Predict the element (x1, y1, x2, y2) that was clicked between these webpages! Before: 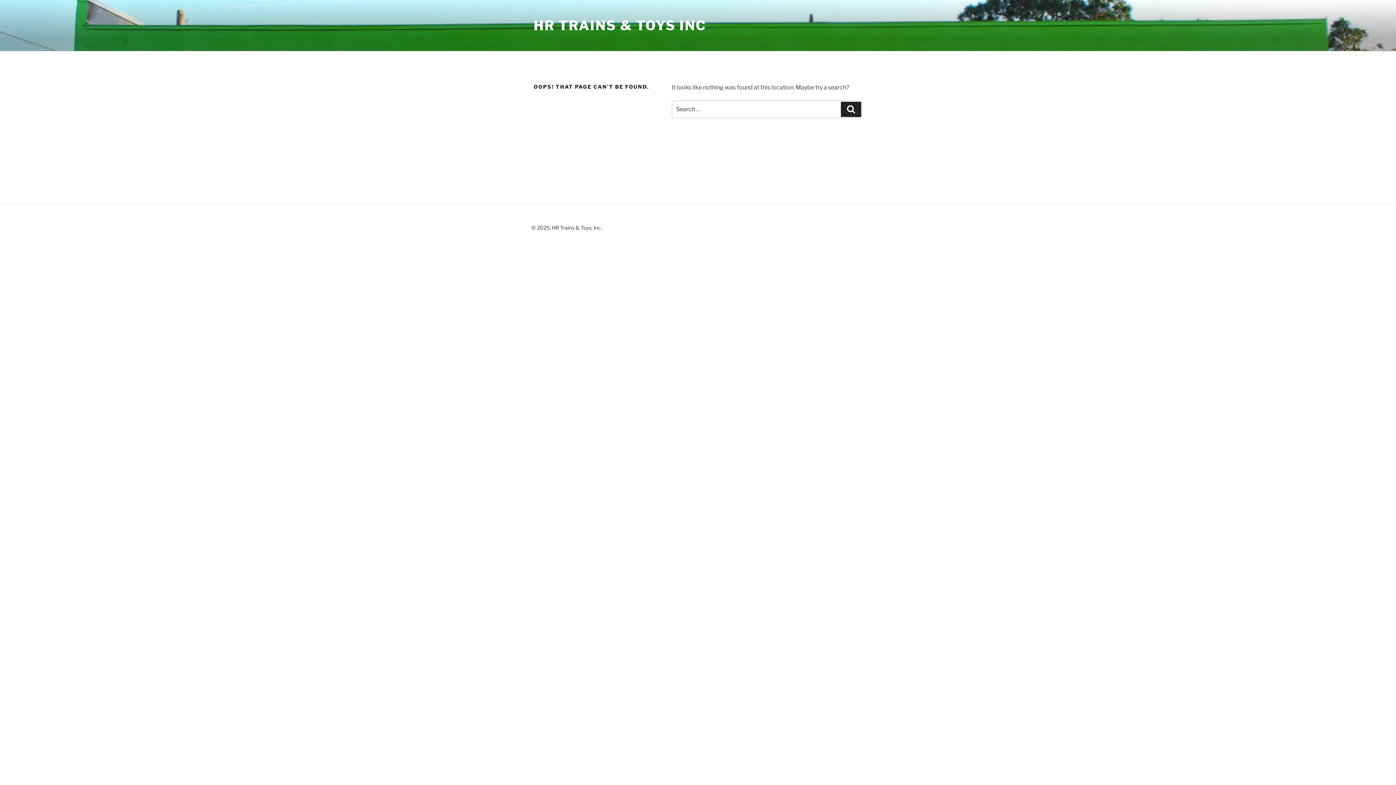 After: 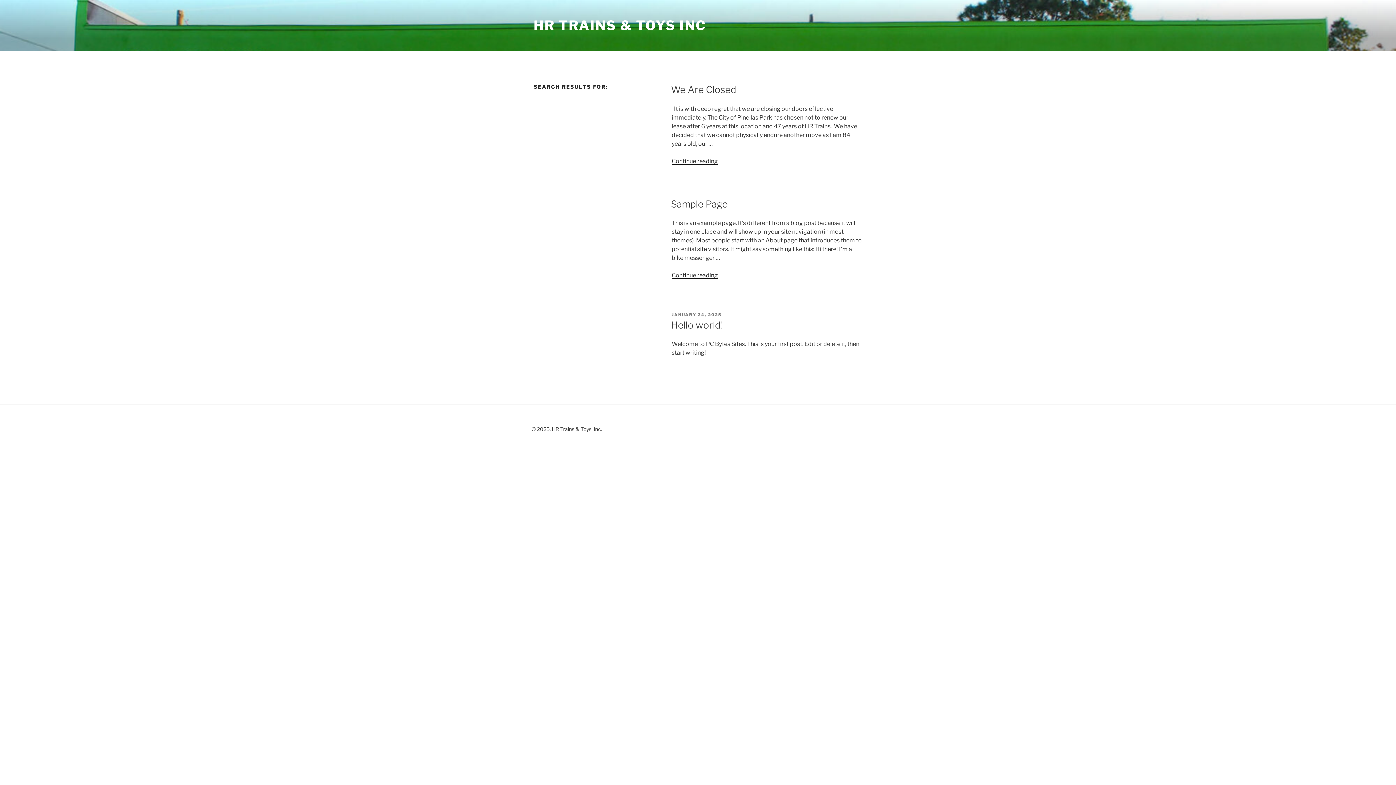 Action: bbox: (841, 101, 861, 117) label: Search